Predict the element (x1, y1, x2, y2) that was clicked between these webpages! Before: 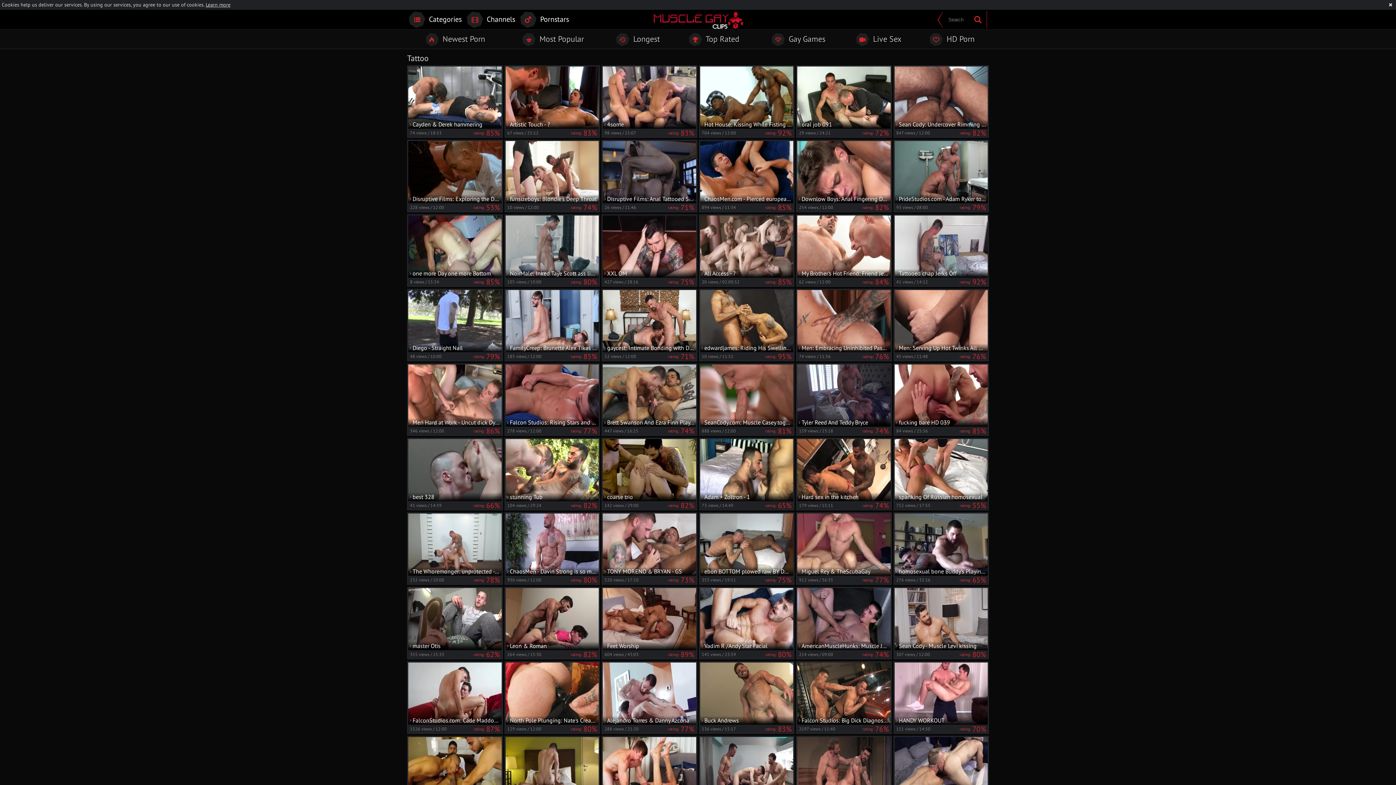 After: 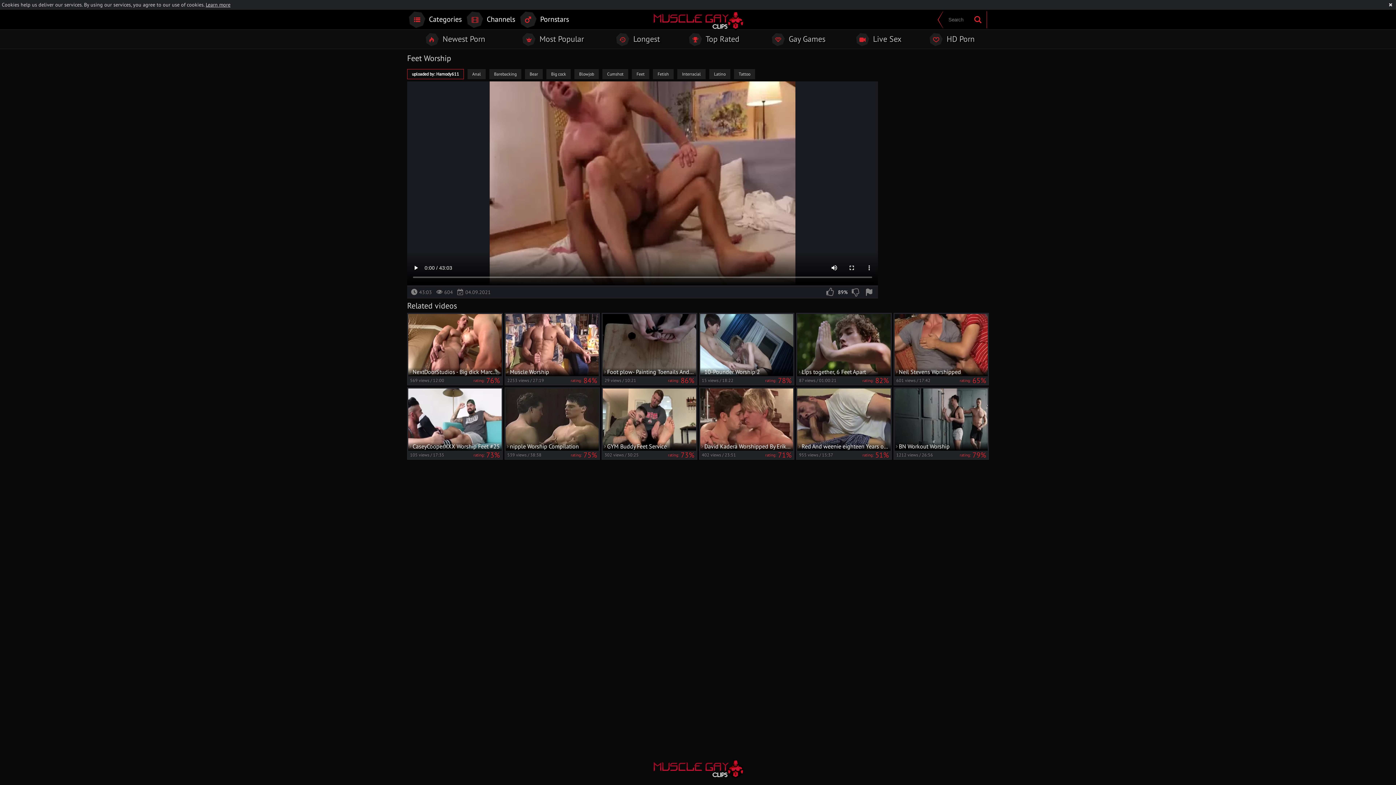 Action: bbox: (602, 588, 696, 659) label:   Feet Worship
604 views / 43:03
rating: 89%